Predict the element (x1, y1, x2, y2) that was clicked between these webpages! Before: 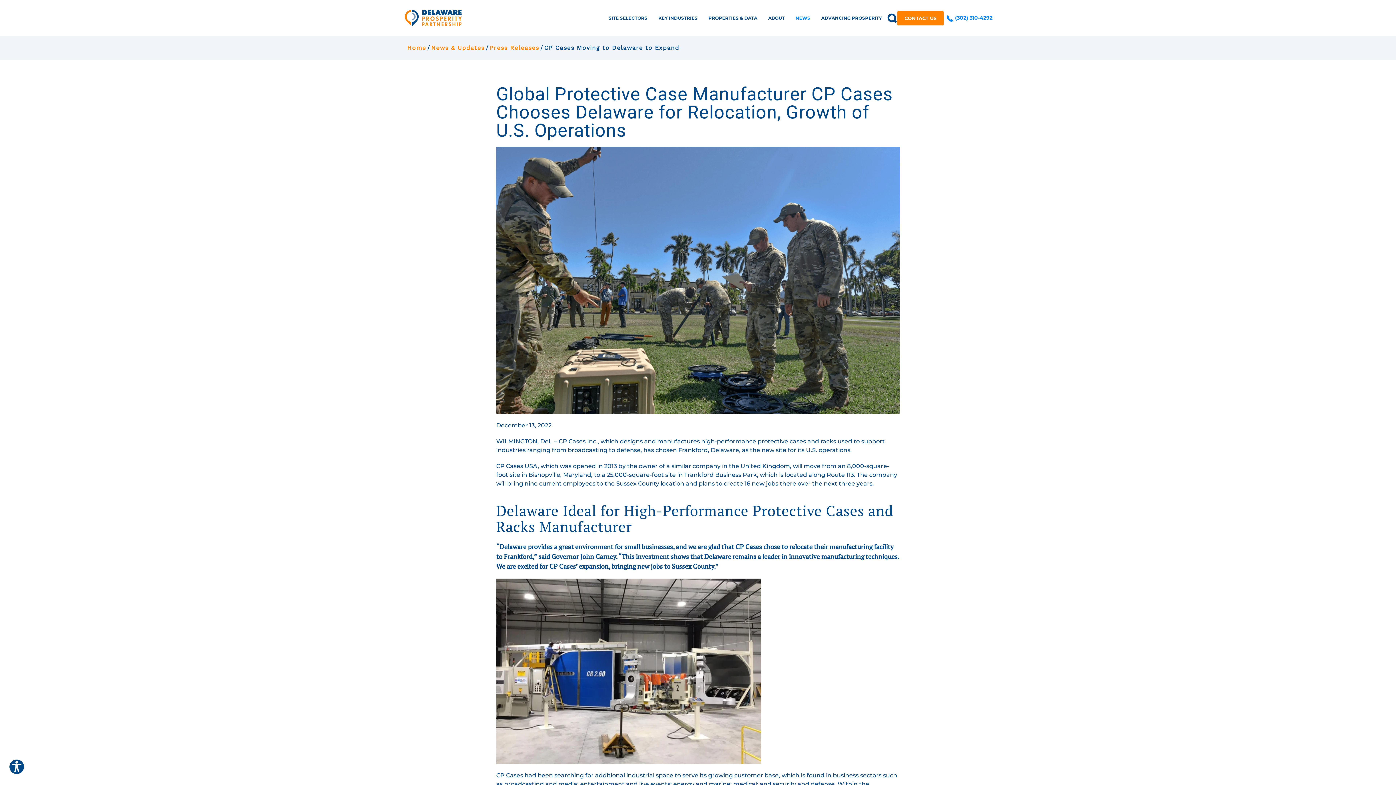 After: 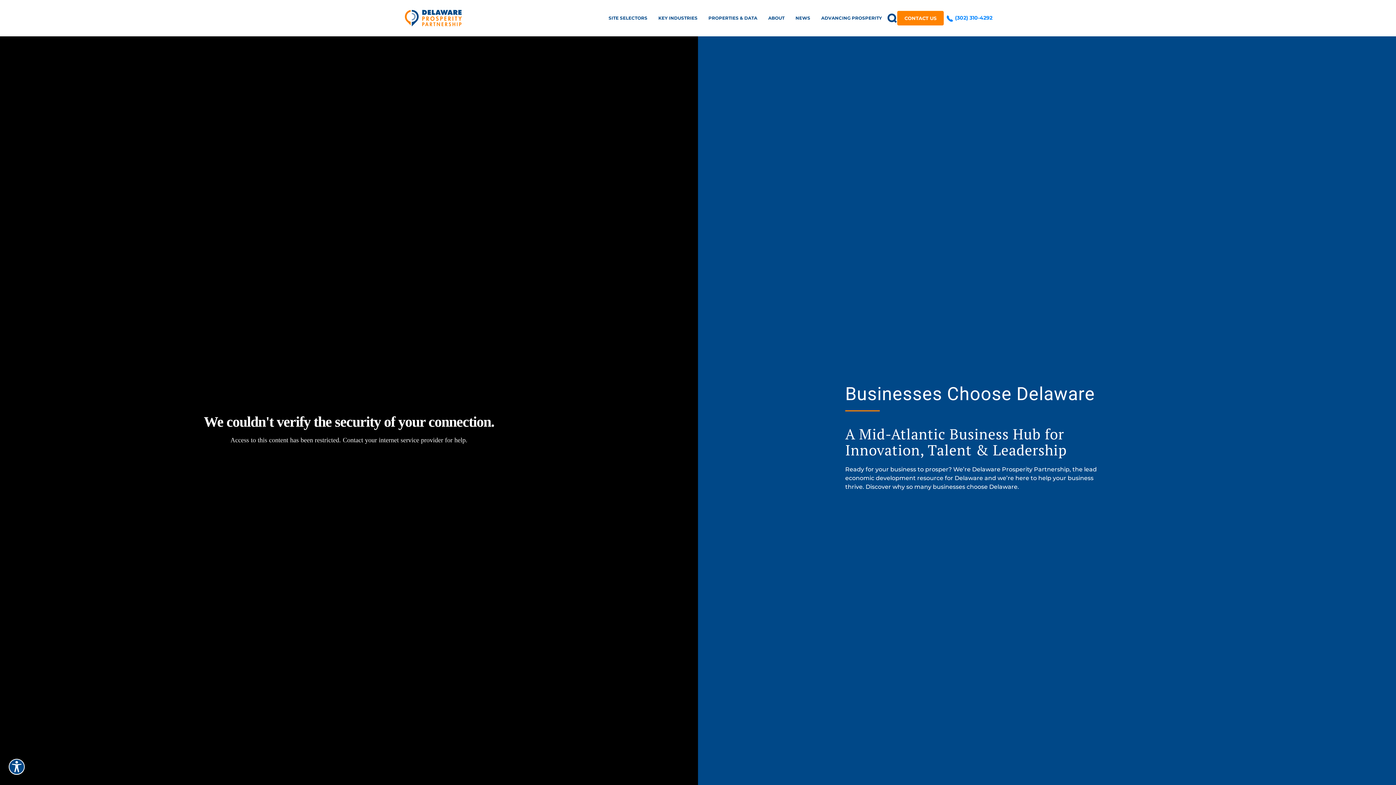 Action: bbox: (407, 44, 426, 51) label: Home